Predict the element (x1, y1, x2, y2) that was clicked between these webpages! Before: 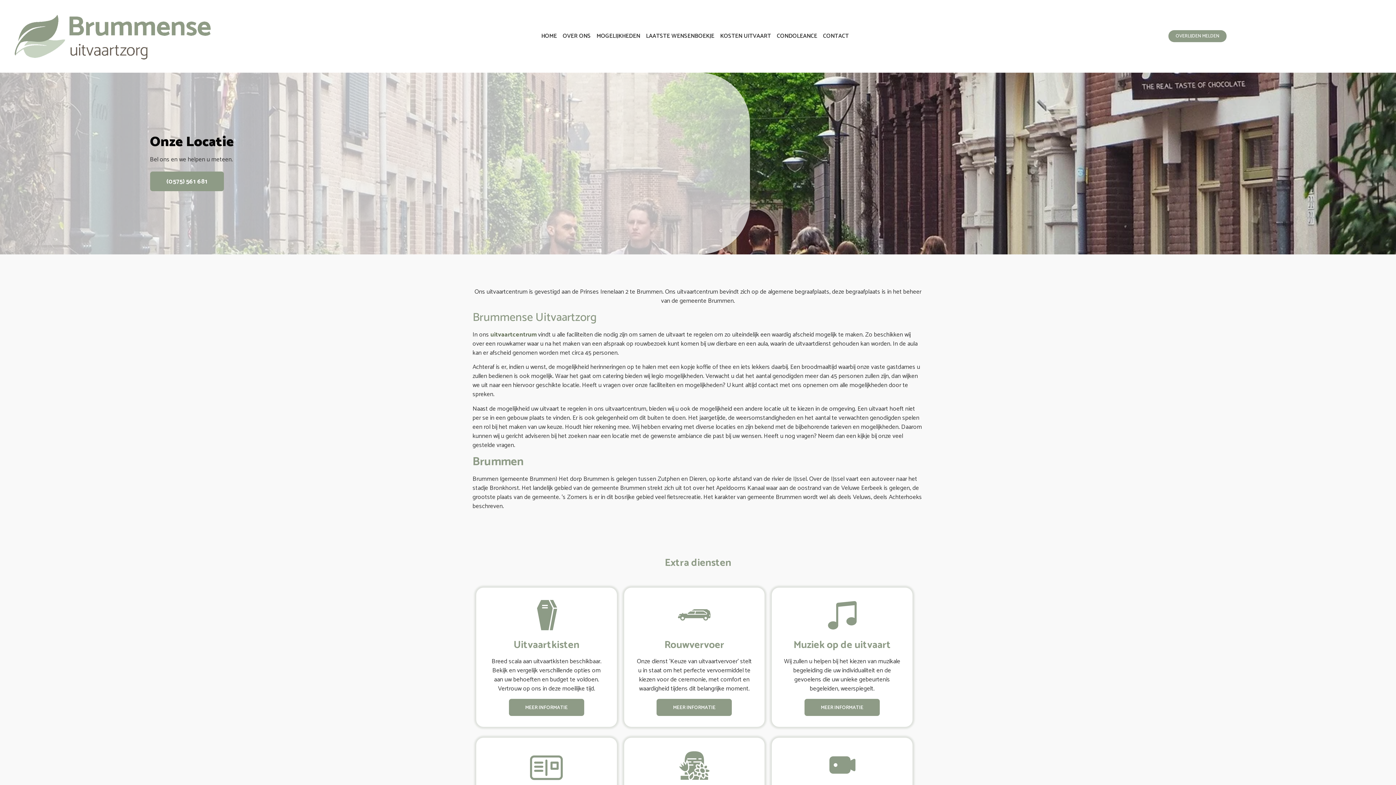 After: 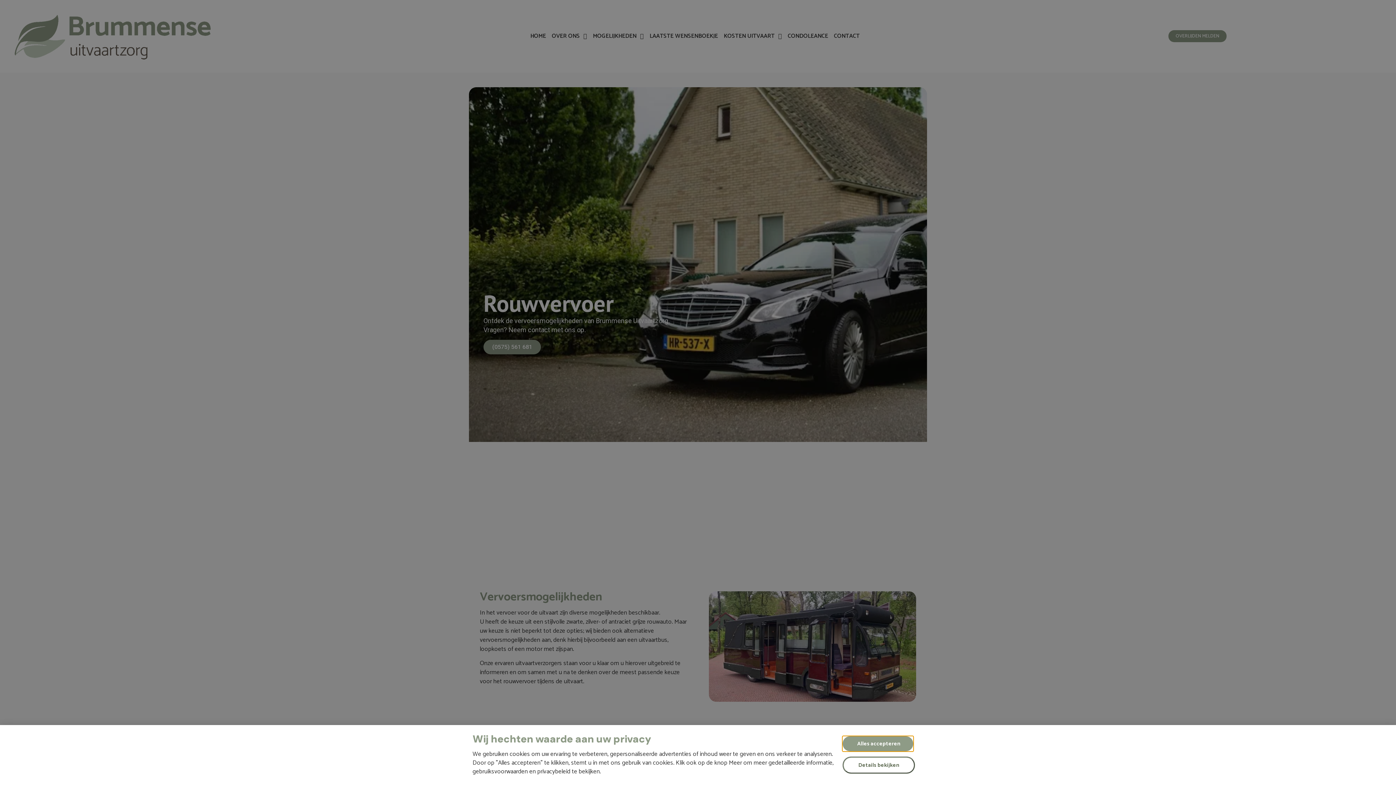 Action: bbox: (664, 637, 724, 653) label: Rouwvervoer